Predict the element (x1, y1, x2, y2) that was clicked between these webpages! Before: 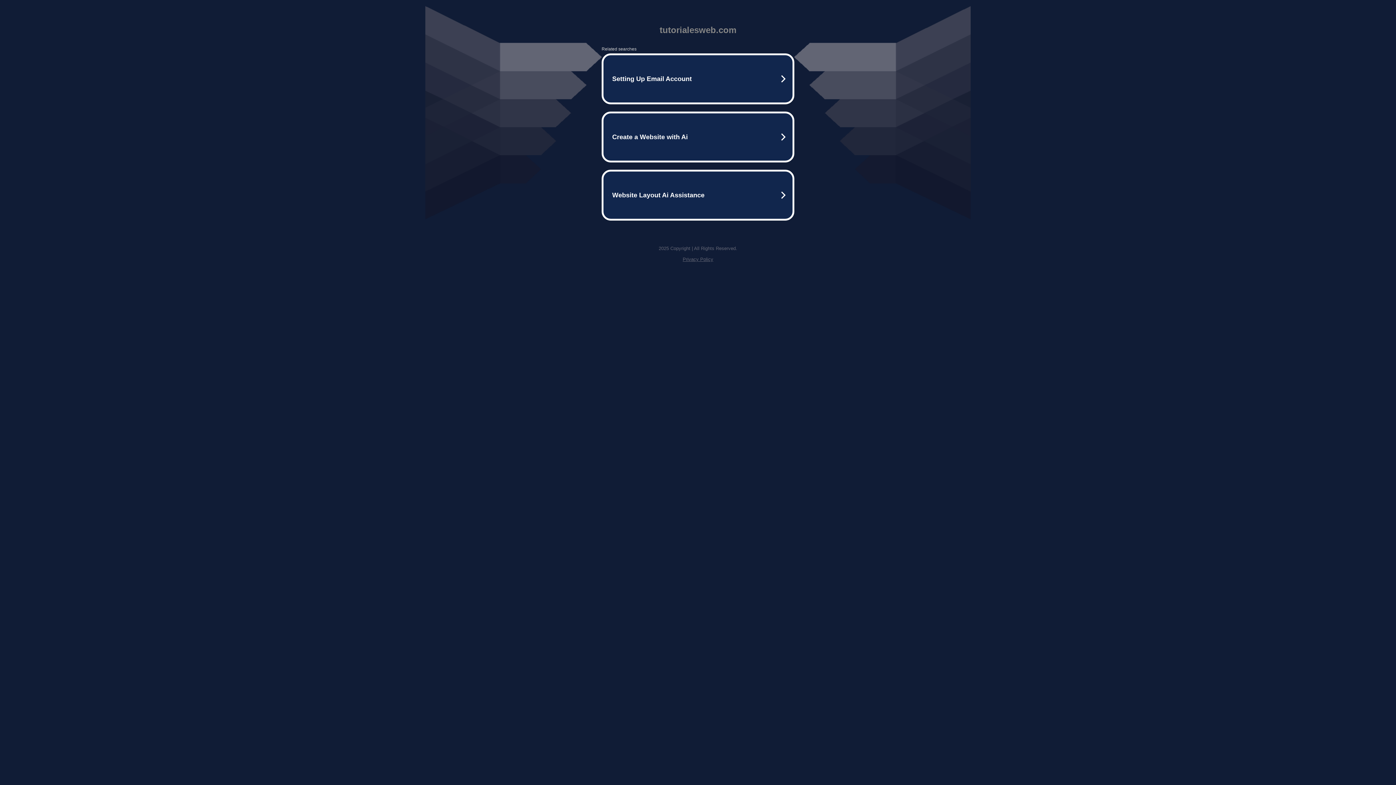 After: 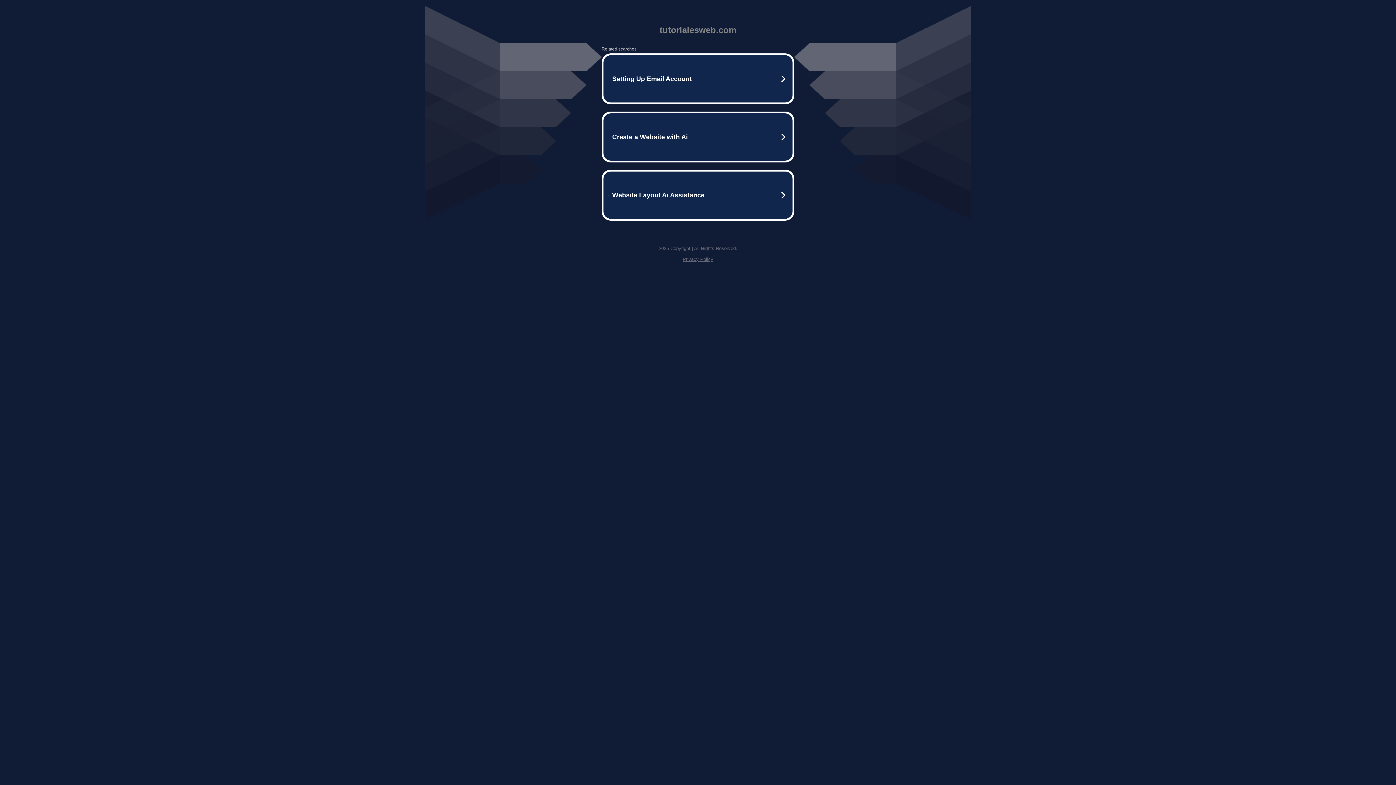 Action: label: Privacy Policy bbox: (682, 256, 713, 262)